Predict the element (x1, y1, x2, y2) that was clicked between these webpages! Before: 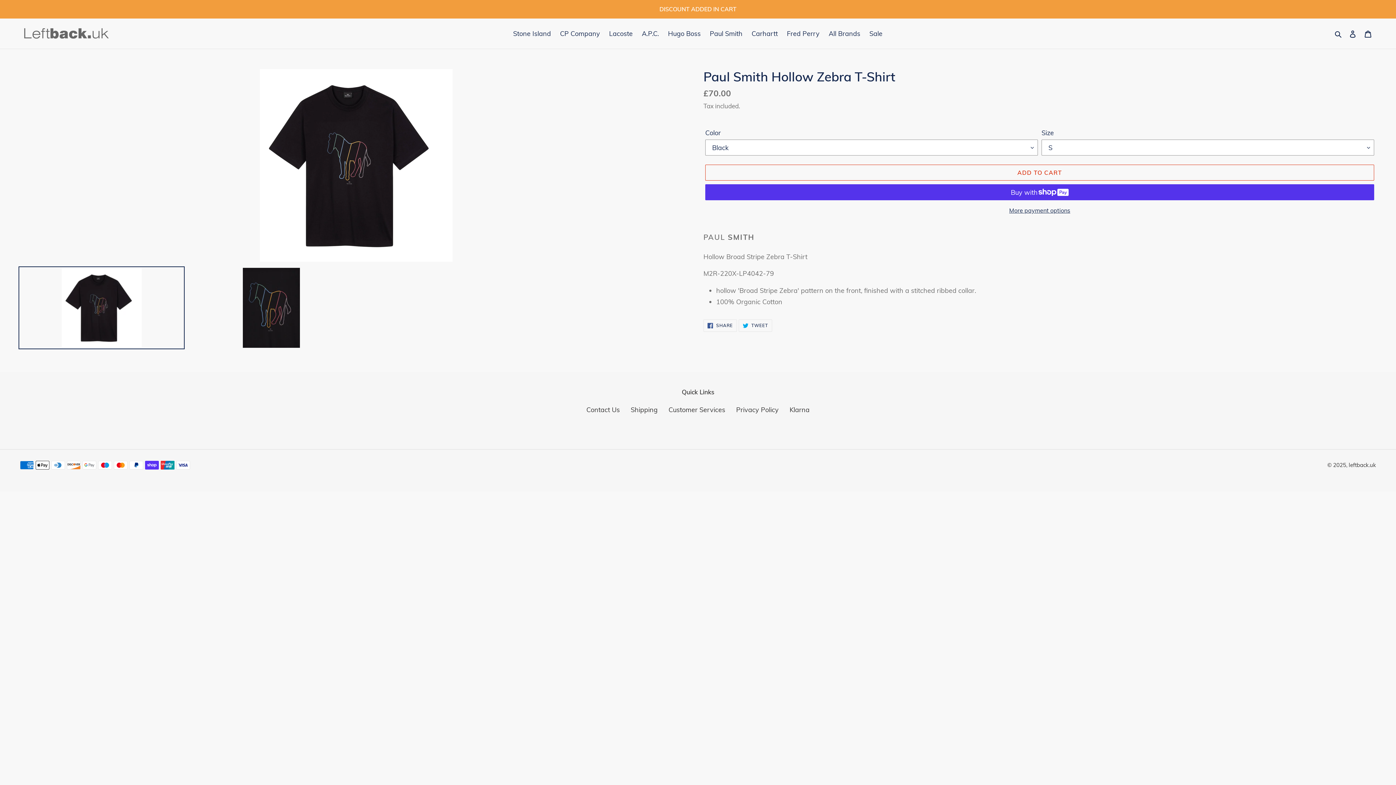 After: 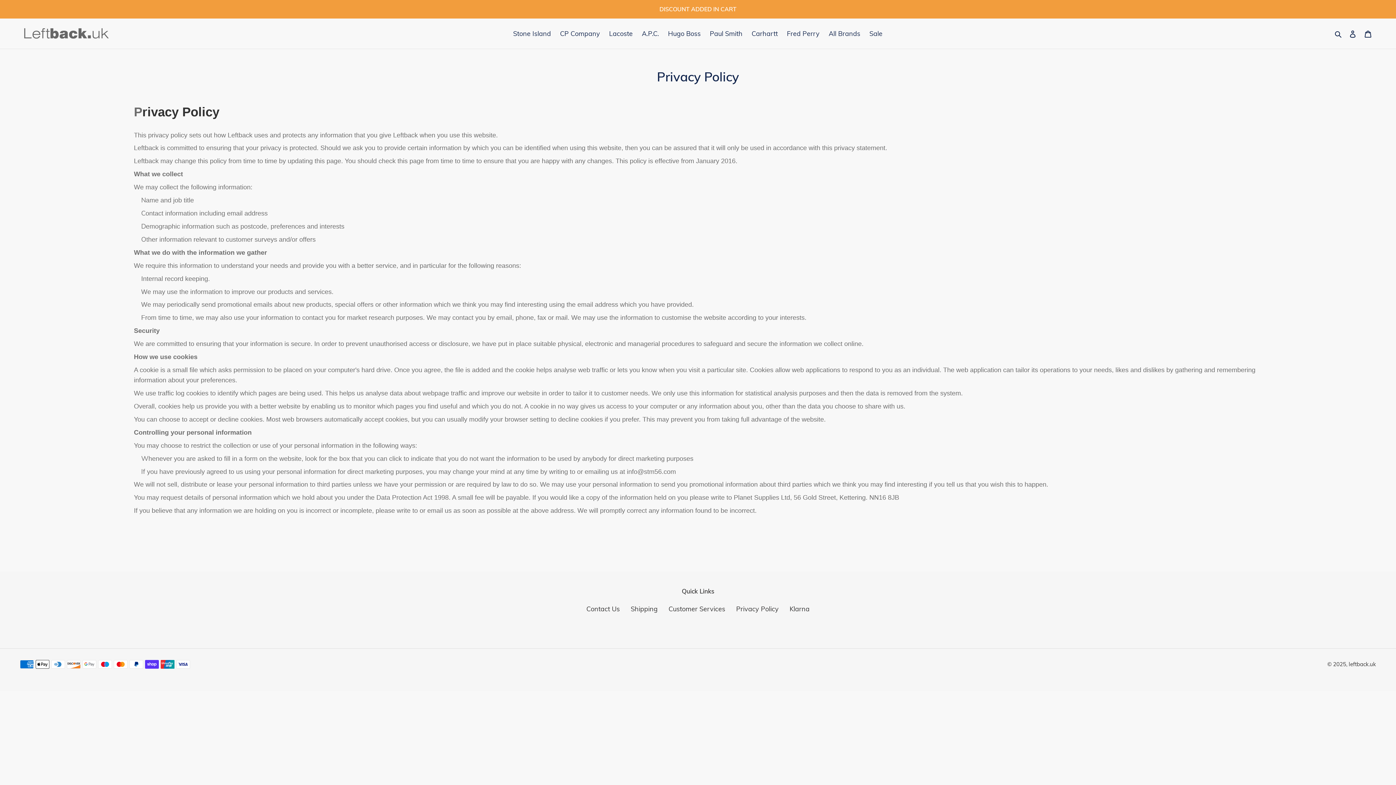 Action: bbox: (736, 405, 778, 414) label: Privacy Policy